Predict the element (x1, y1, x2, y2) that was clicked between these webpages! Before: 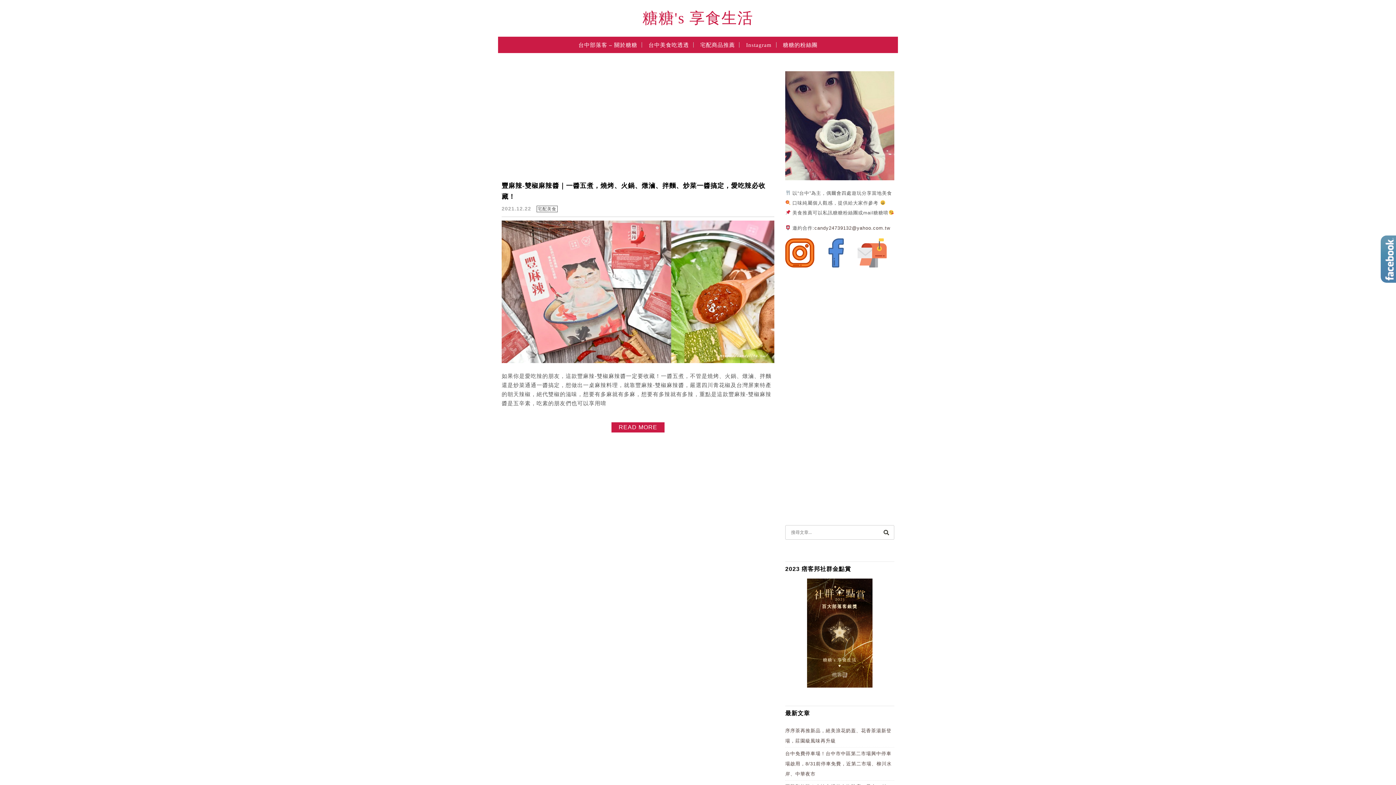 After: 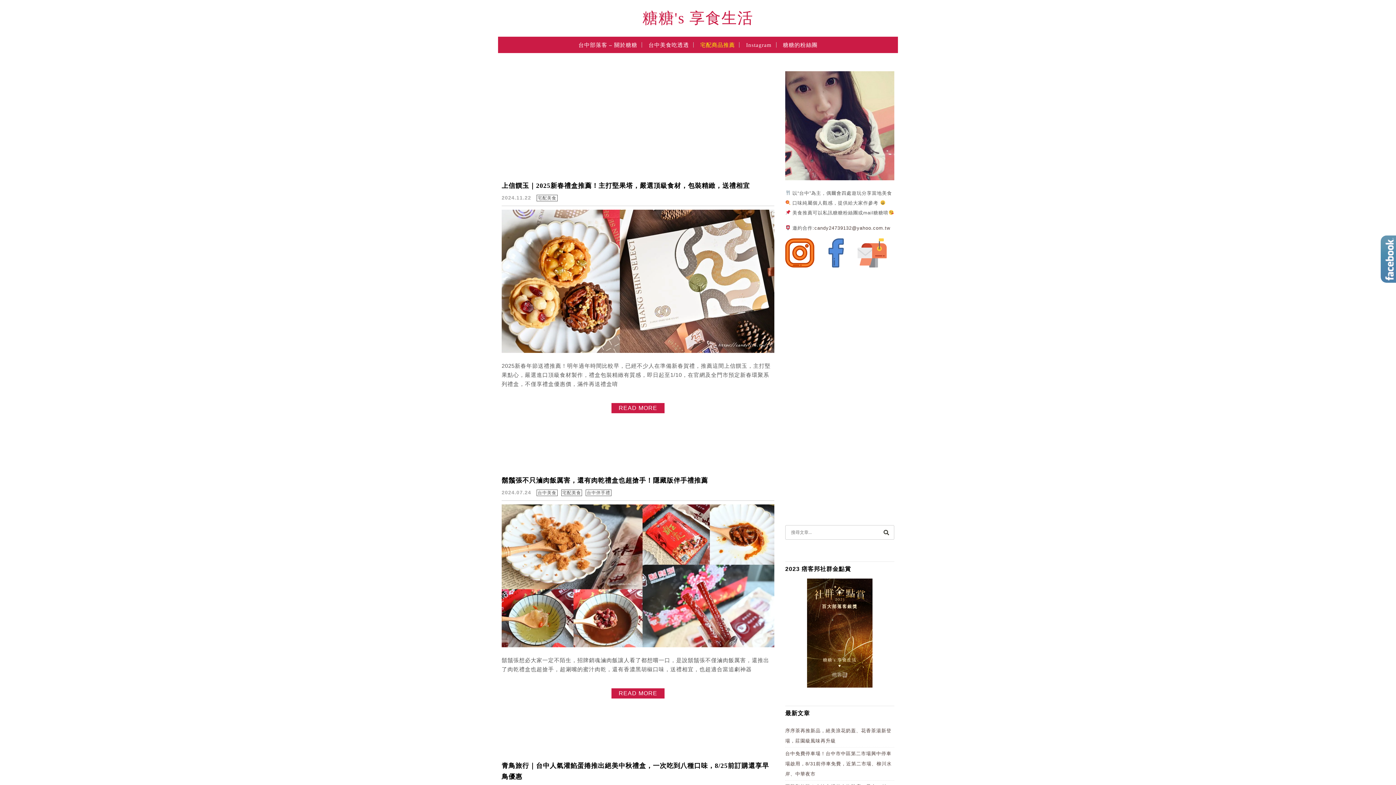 Action: label: 宅配商品推薦 bbox: (696, 40, 738, 49)